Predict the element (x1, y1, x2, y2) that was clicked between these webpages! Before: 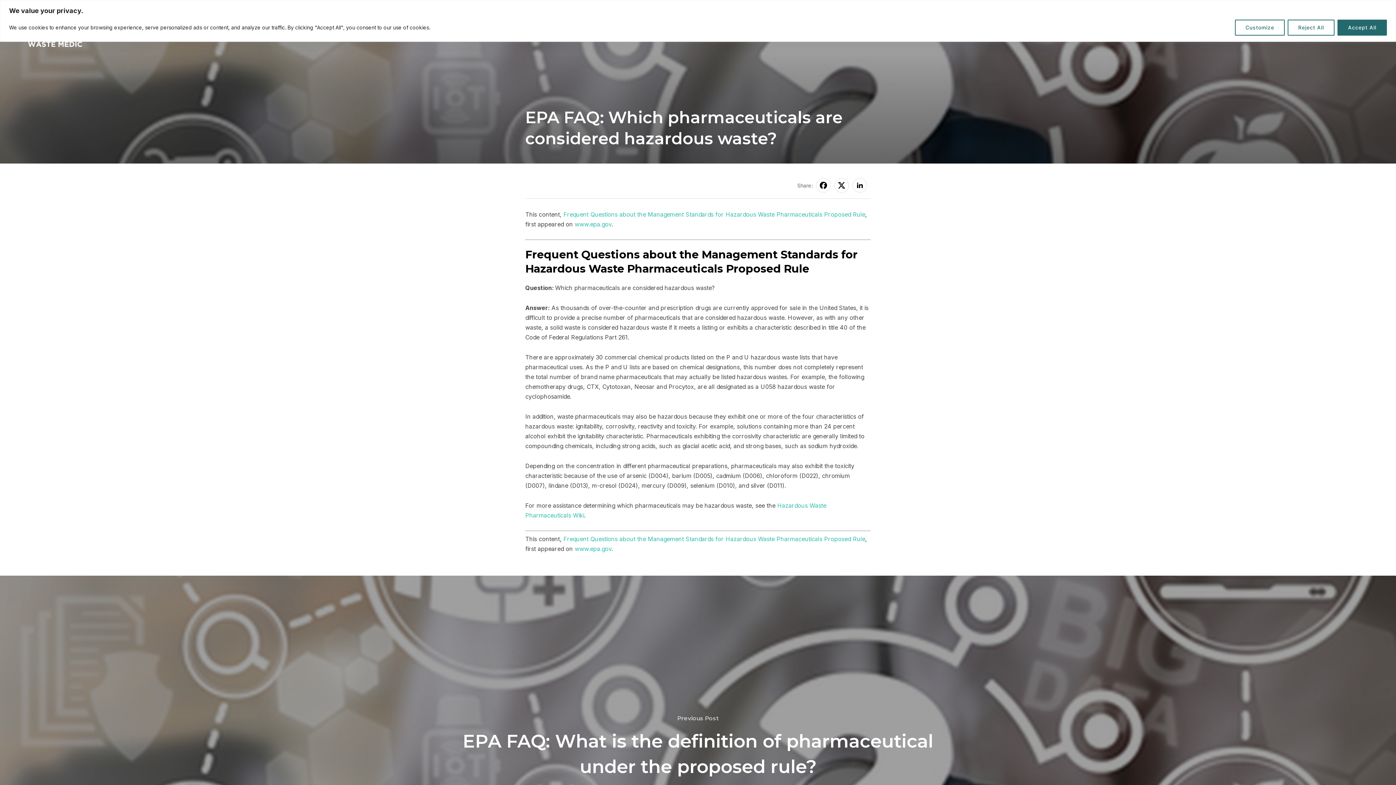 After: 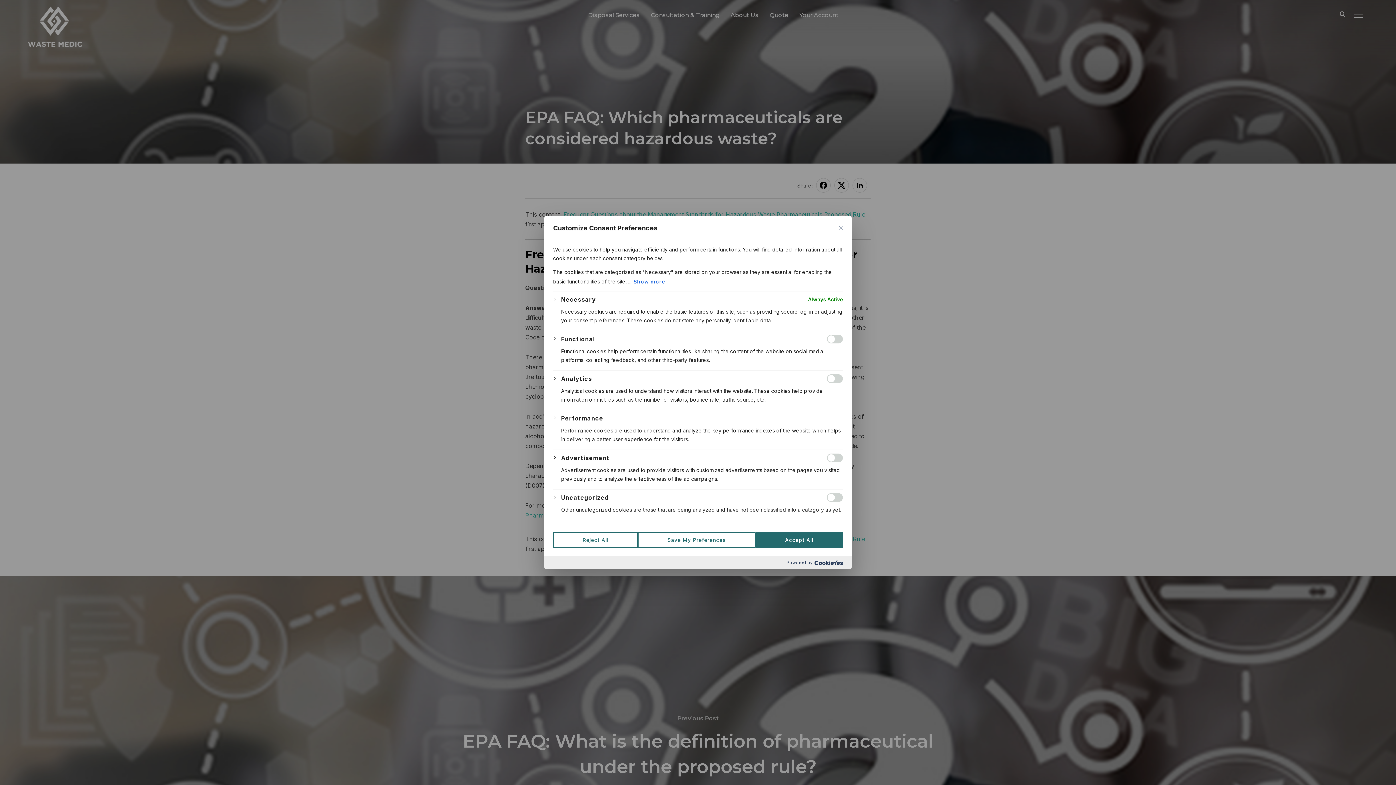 Action: label: Customize bbox: (1235, 19, 1285, 35)